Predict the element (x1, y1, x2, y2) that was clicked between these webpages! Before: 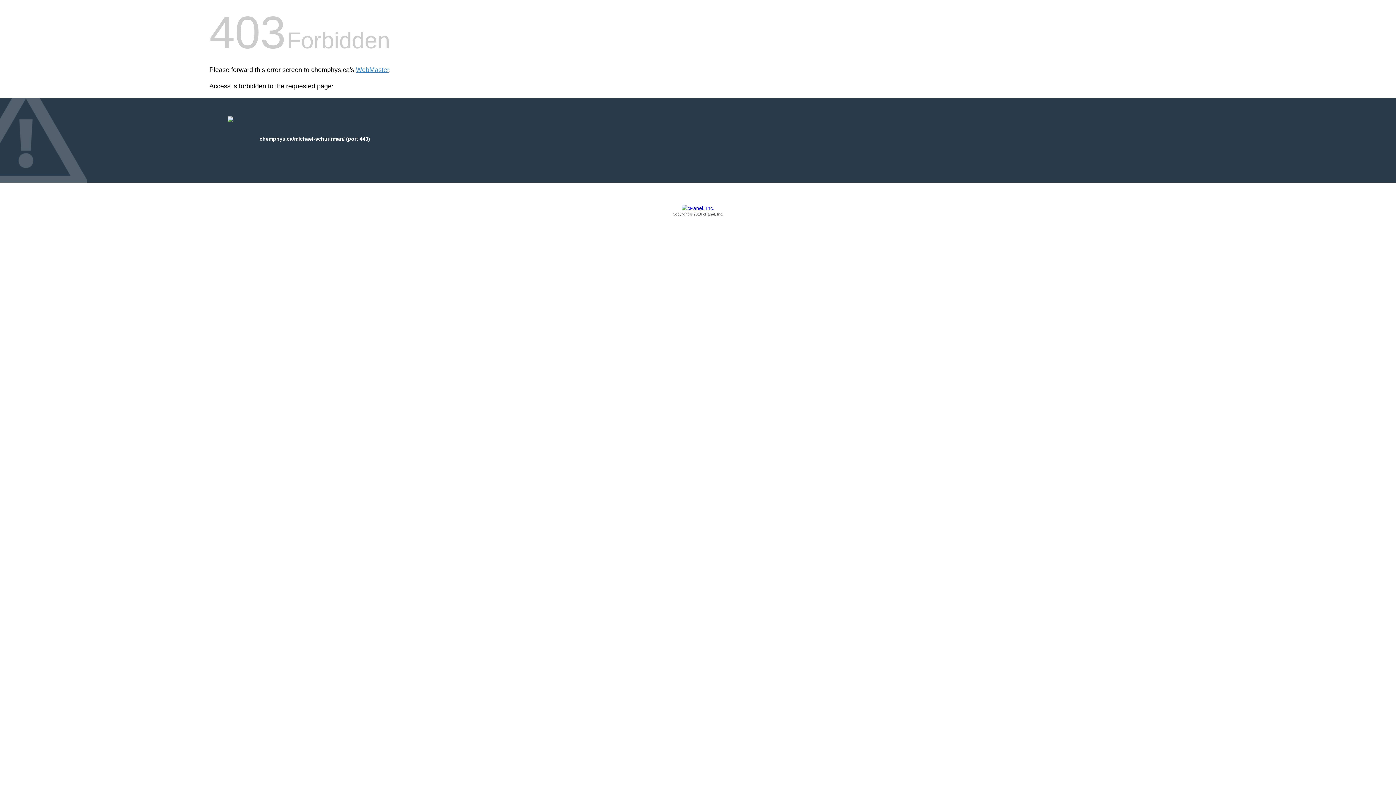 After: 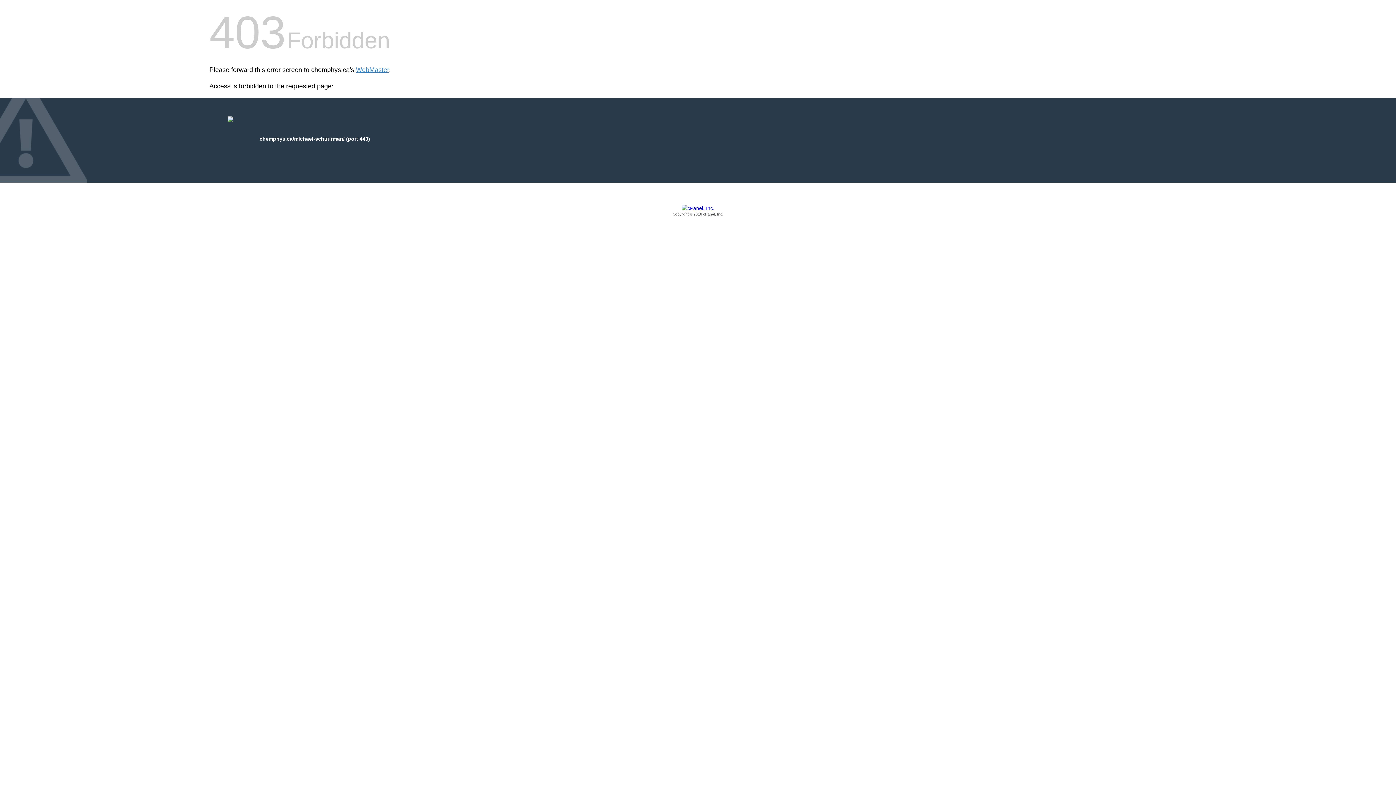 Action: label: Copyright © 2016 cPanel, Inc. bbox: (209, 205, 1186, 217)